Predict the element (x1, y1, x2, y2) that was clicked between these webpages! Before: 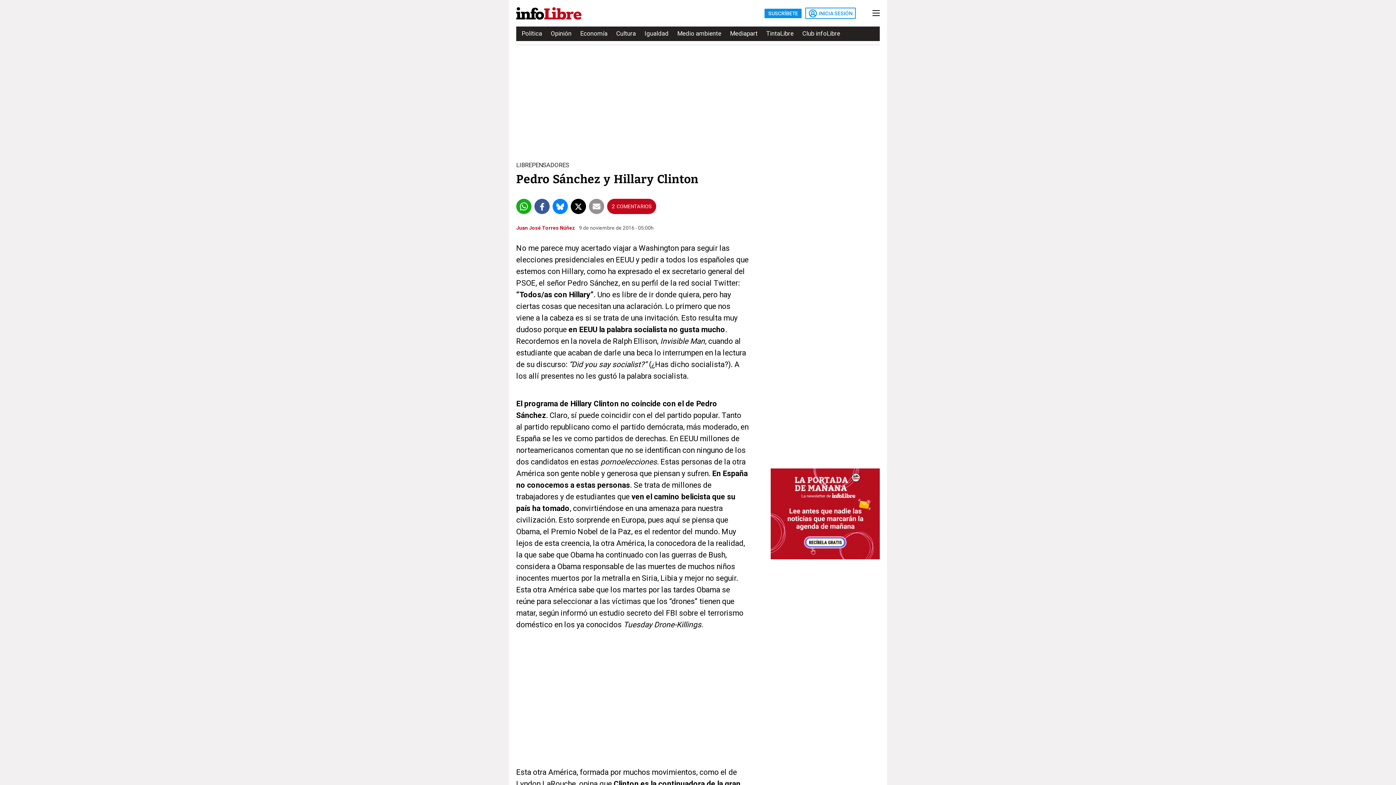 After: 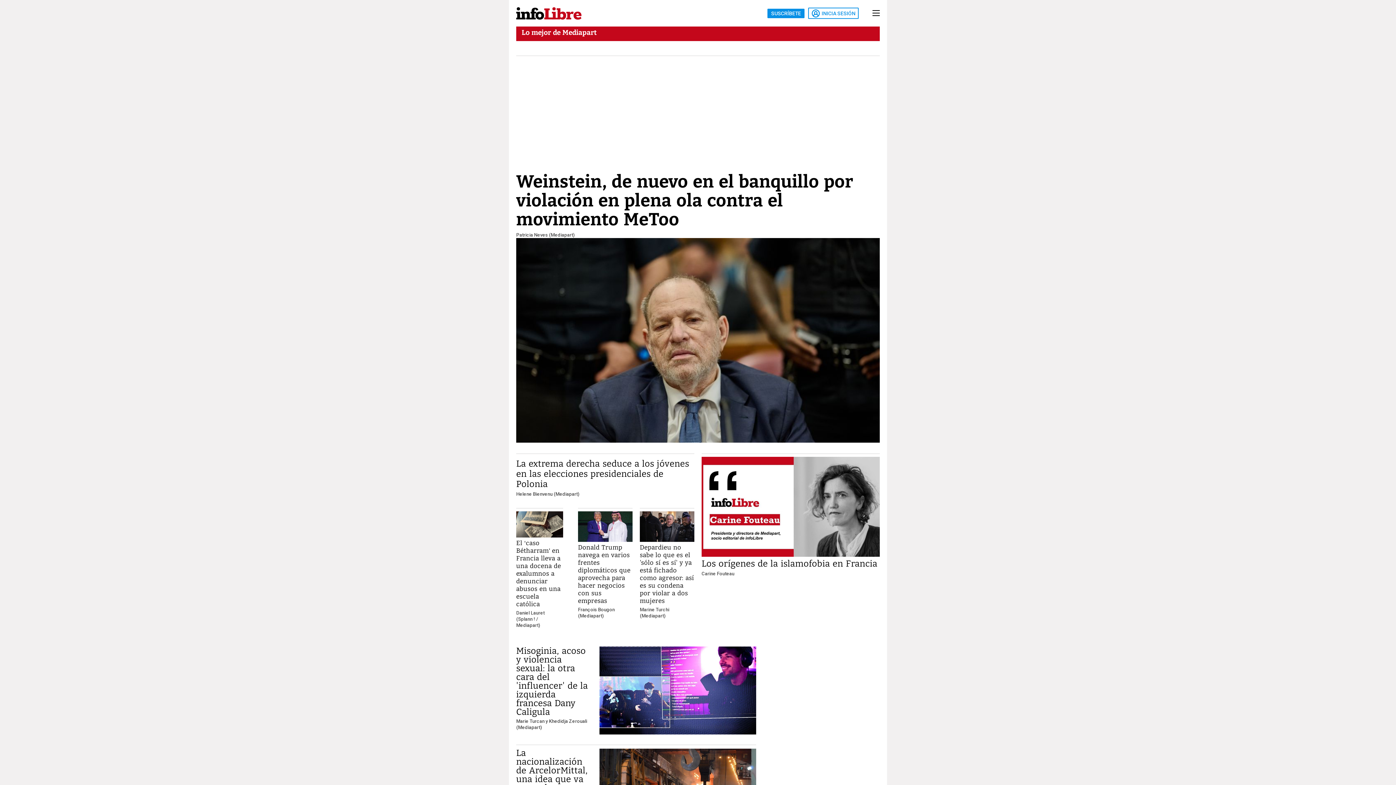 Action: label: Mediapart bbox: (730, 27, 757, 40)